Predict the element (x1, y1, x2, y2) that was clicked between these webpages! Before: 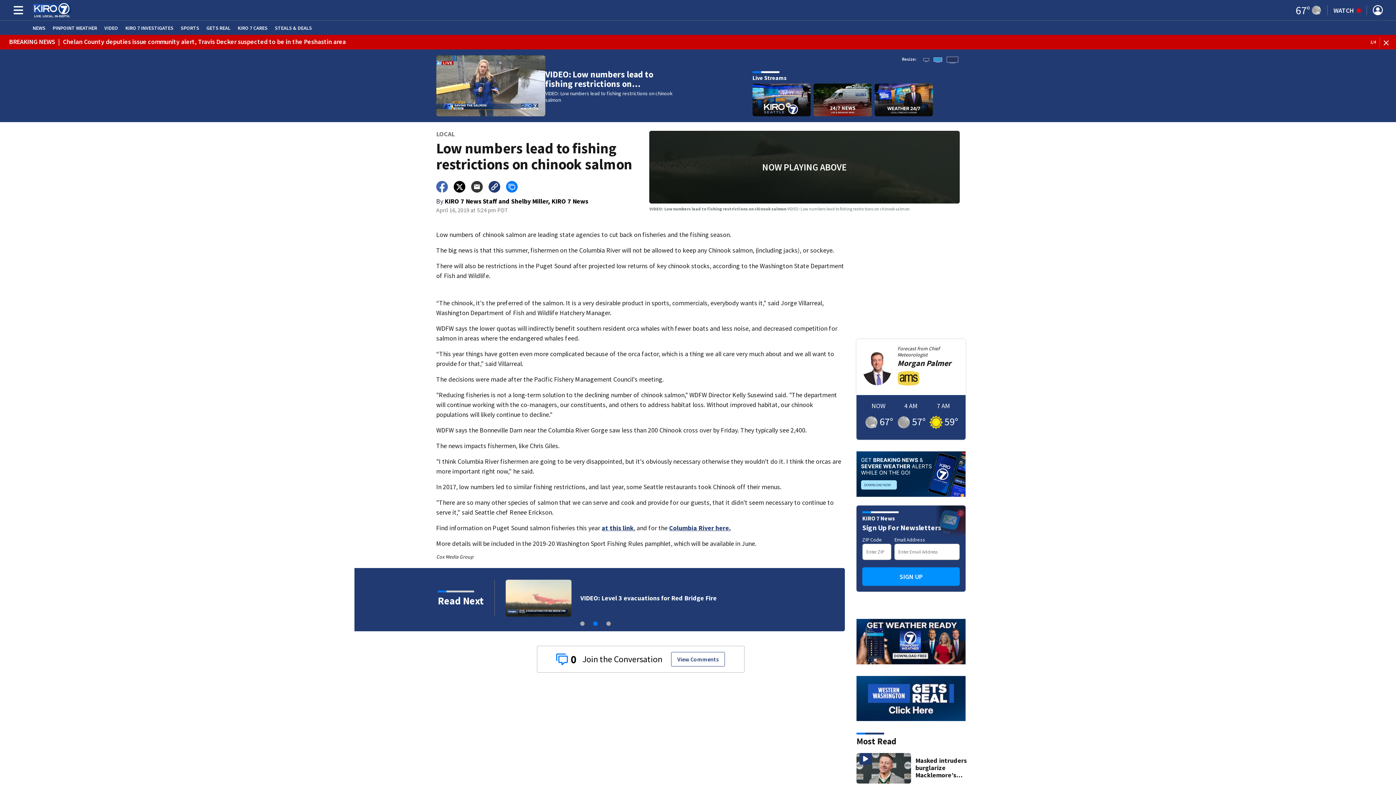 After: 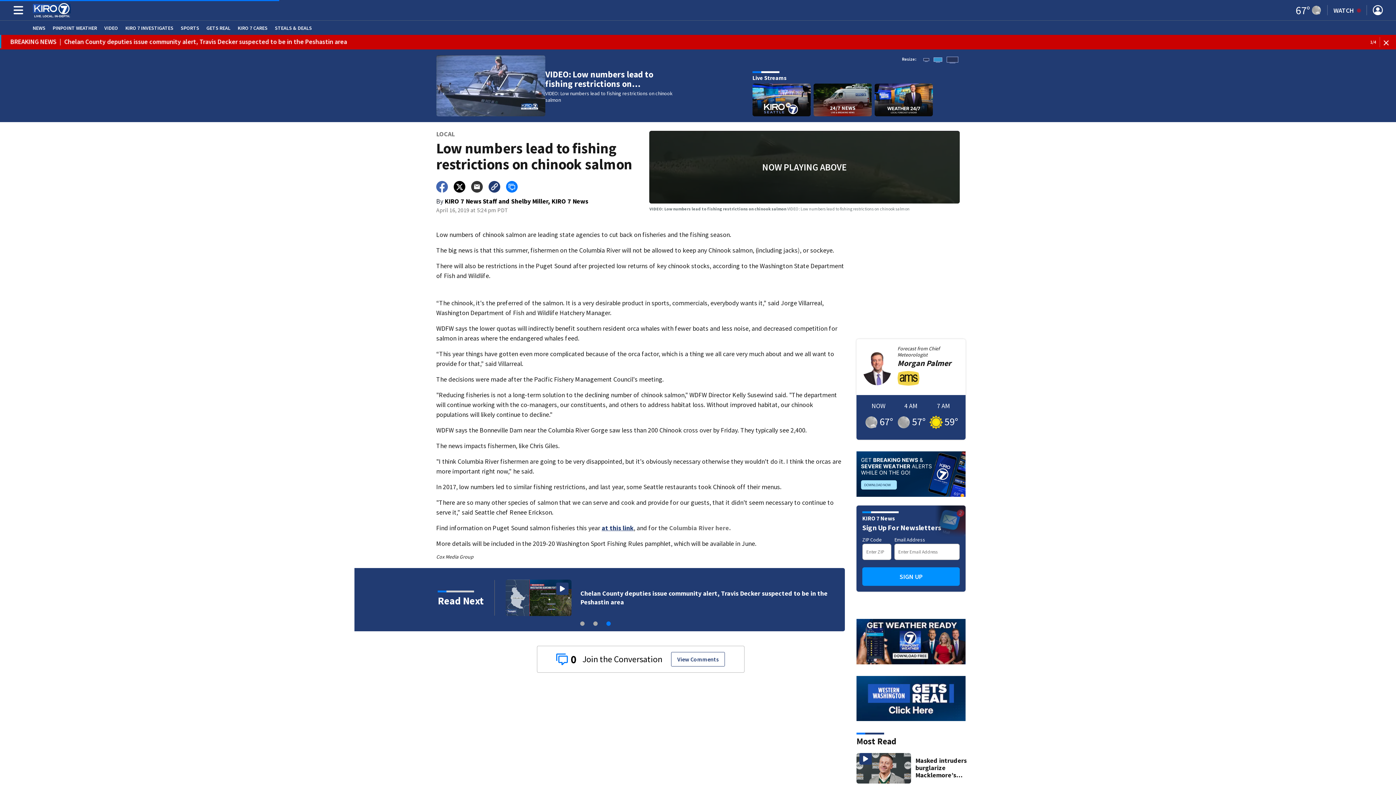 Action: label: Columbia River here. bbox: (669, 524, 731, 532)